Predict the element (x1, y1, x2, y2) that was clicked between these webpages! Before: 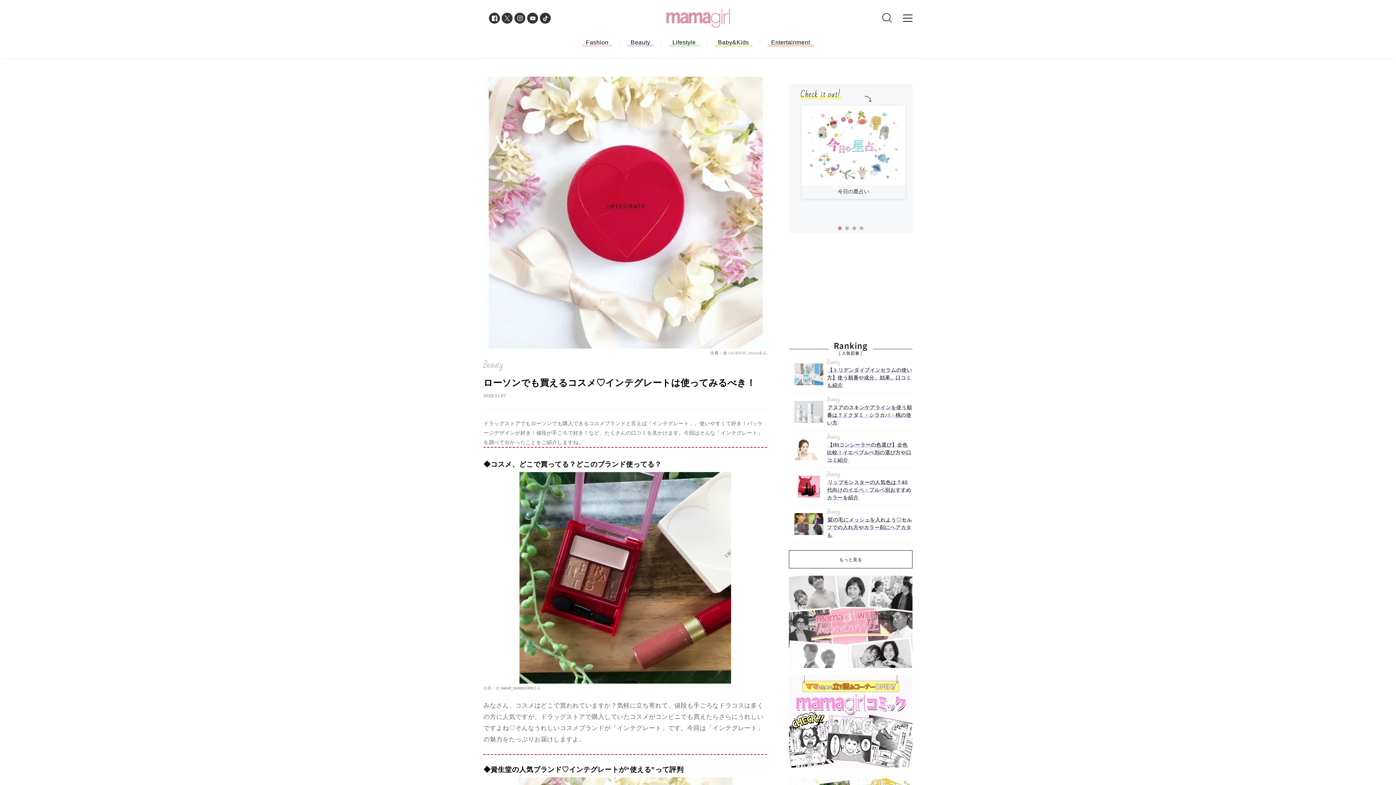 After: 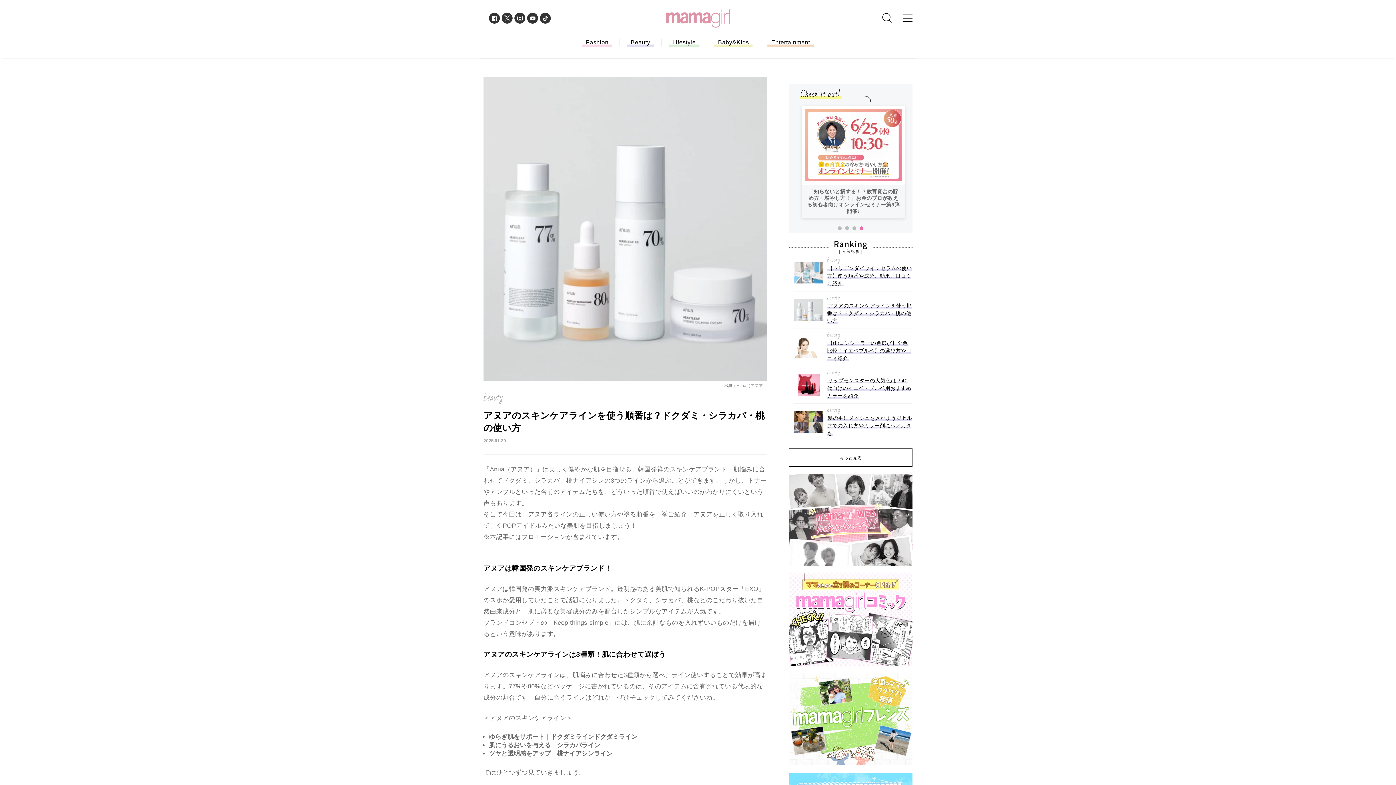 Action: label: Beauty

アヌアのスキンケアラインを使う順番は？ドクダミ・シラカバ・桃の使い方 bbox: (794, 390, 912, 420)